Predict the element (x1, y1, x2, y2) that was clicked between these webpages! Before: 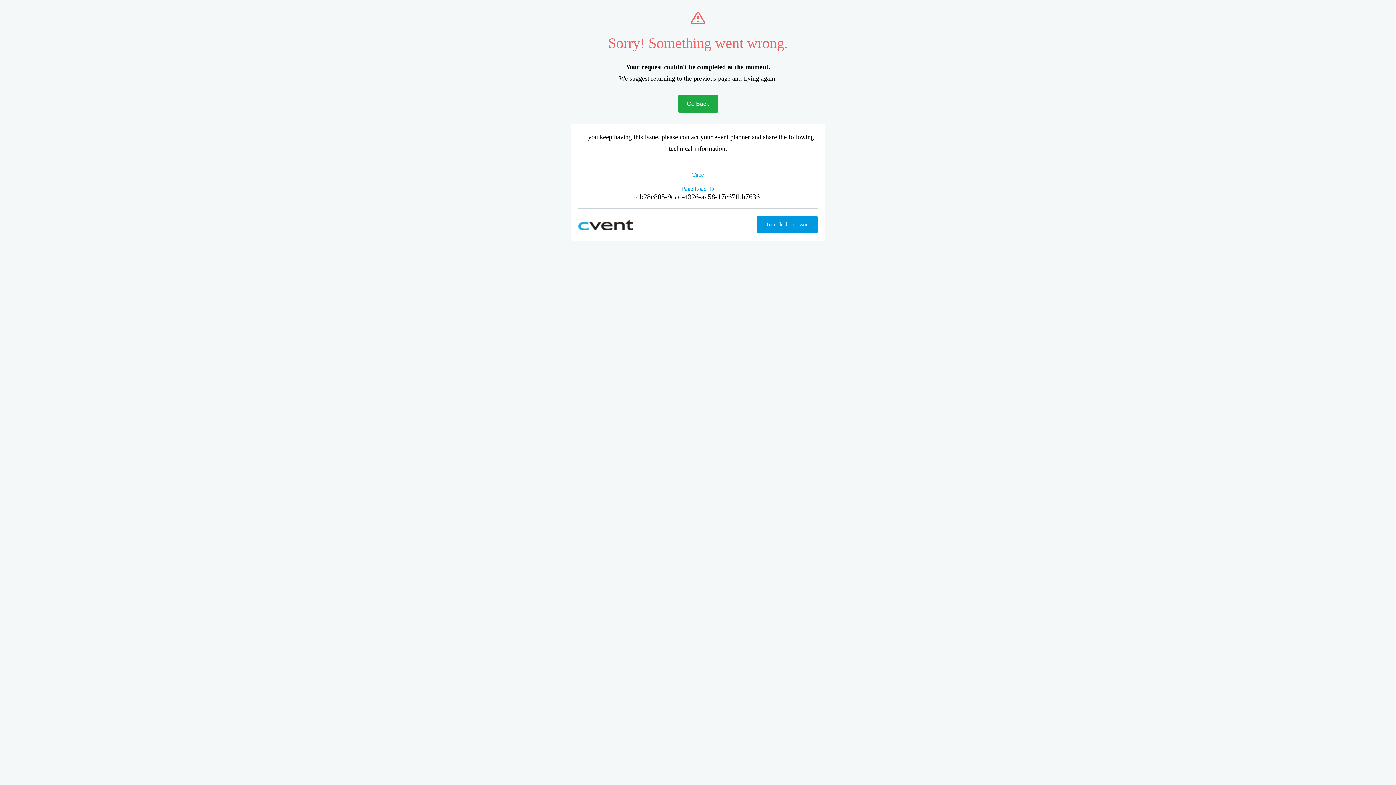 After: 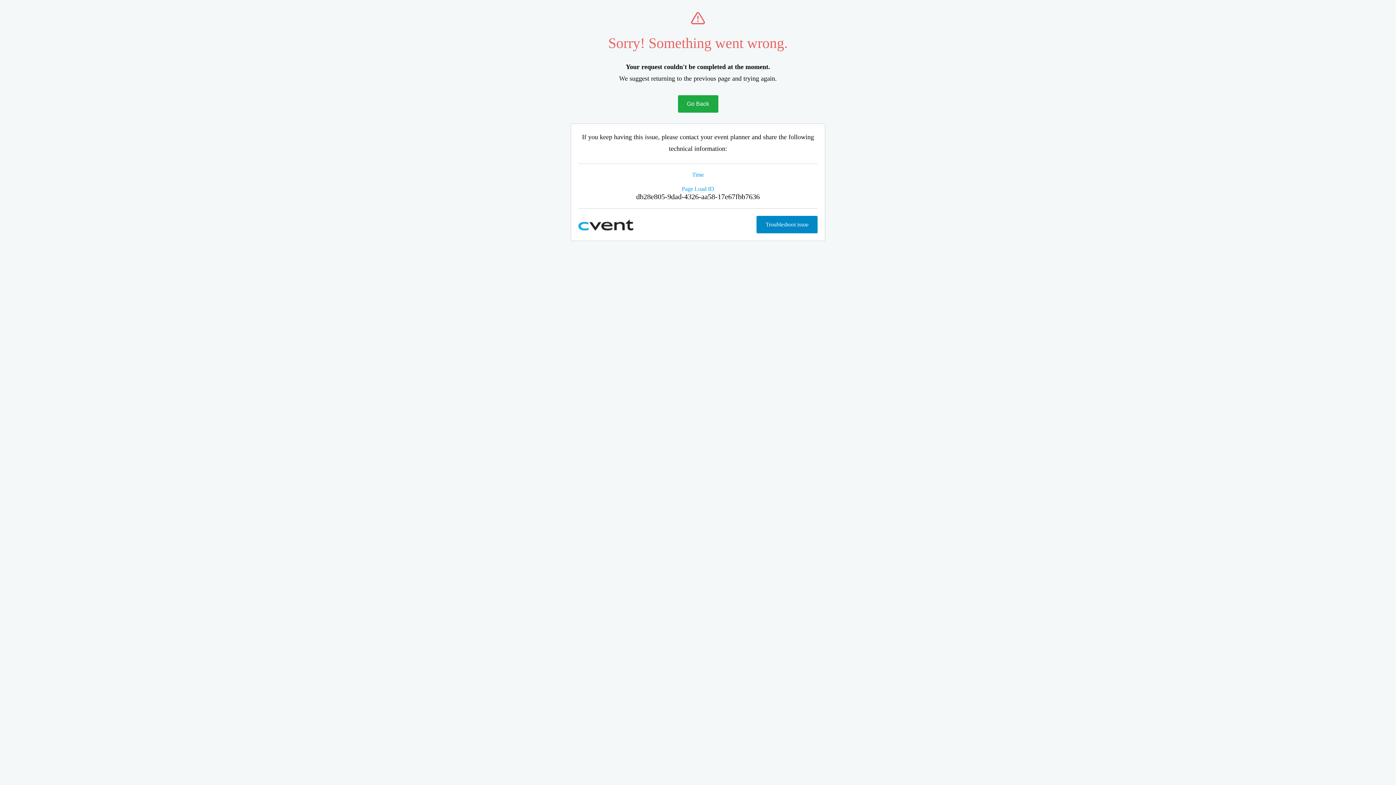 Action: label: Troubleshoot issue bbox: (756, 216, 817, 233)